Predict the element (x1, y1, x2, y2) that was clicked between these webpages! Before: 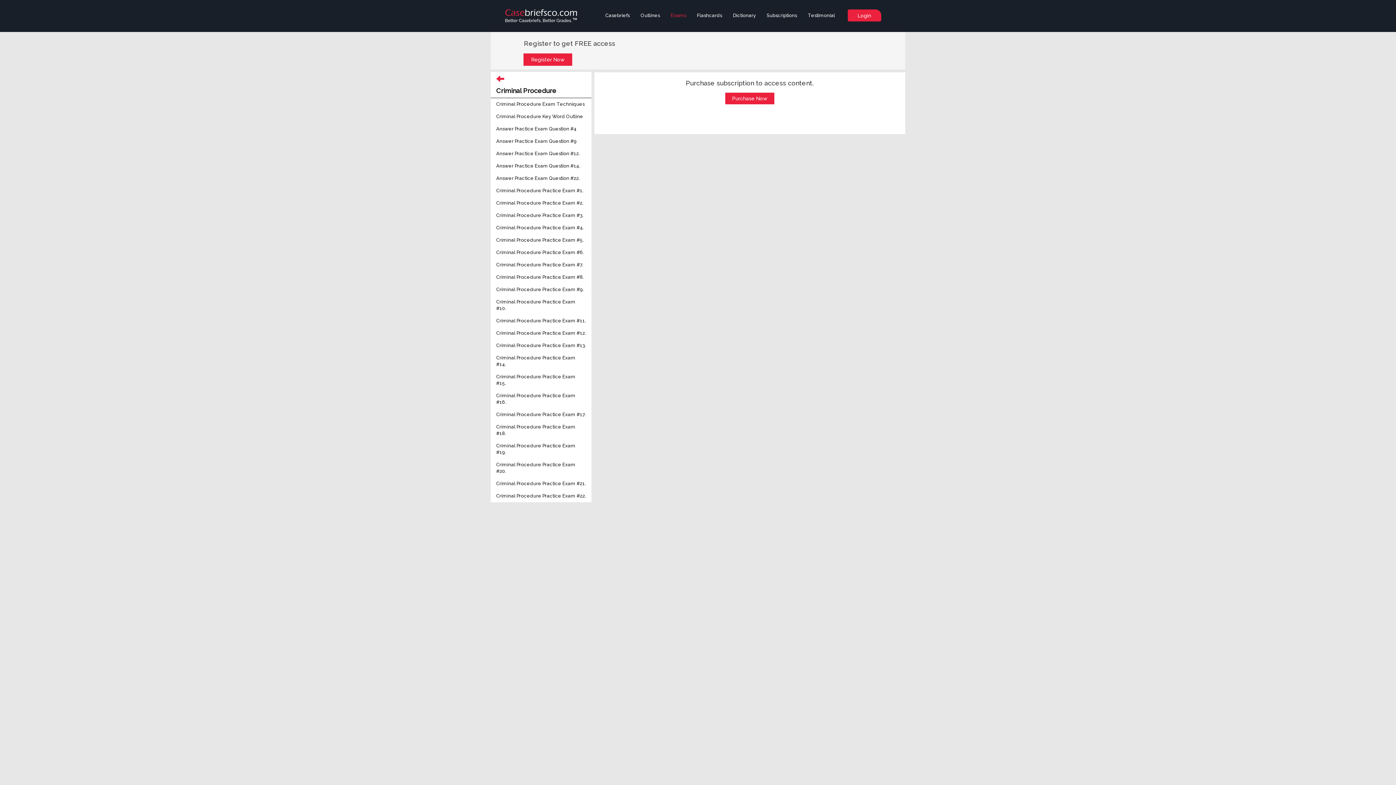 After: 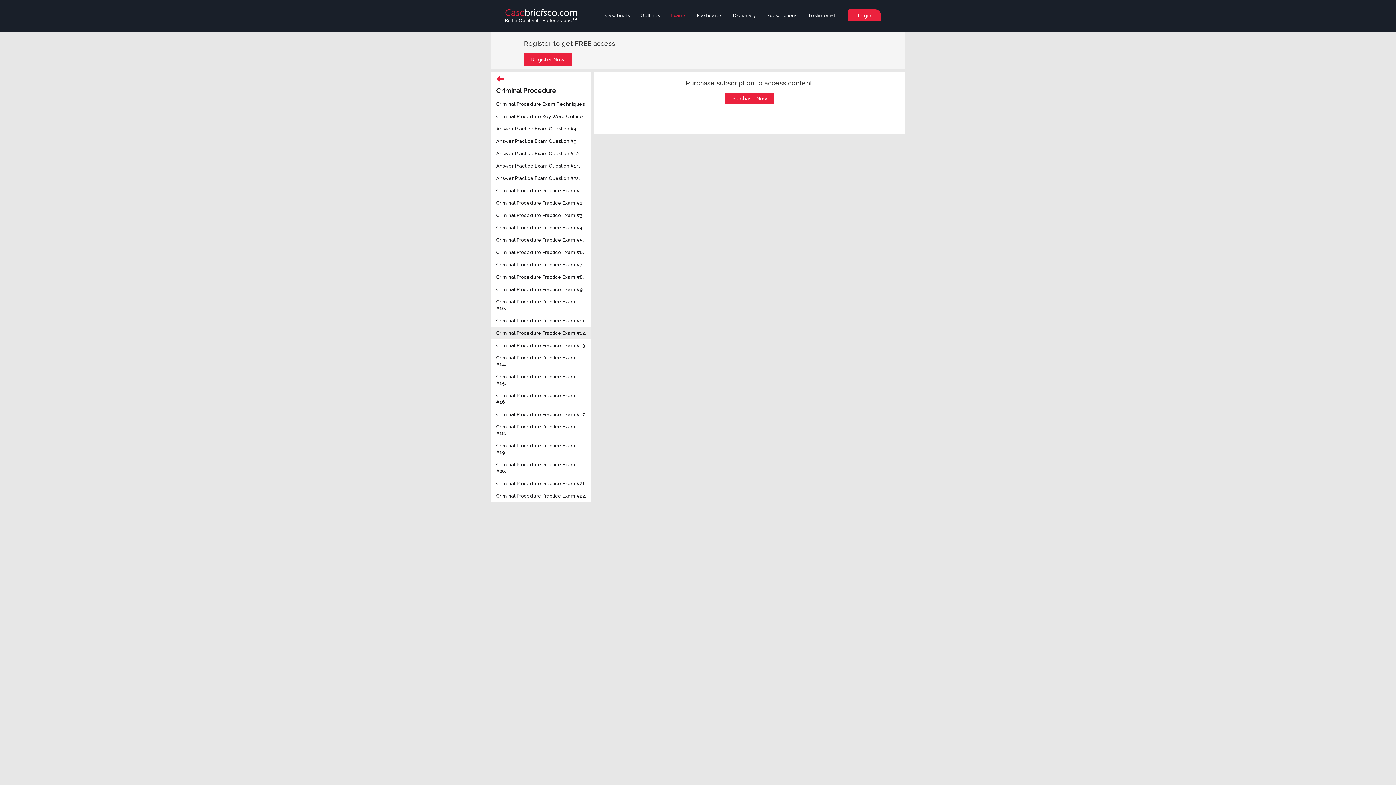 Action: label: Criminal Procedure Practice Exam #12. bbox: (490, 327, 591, 339)